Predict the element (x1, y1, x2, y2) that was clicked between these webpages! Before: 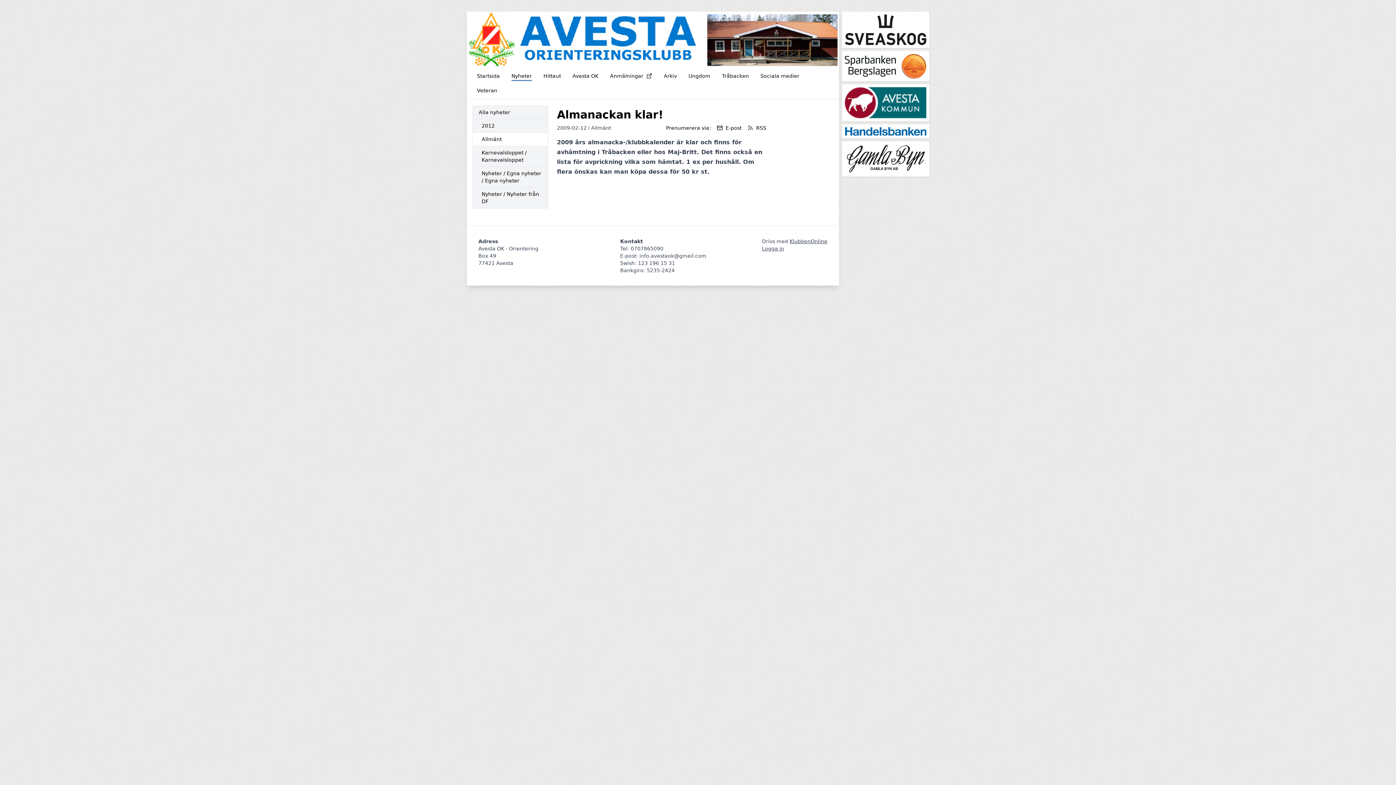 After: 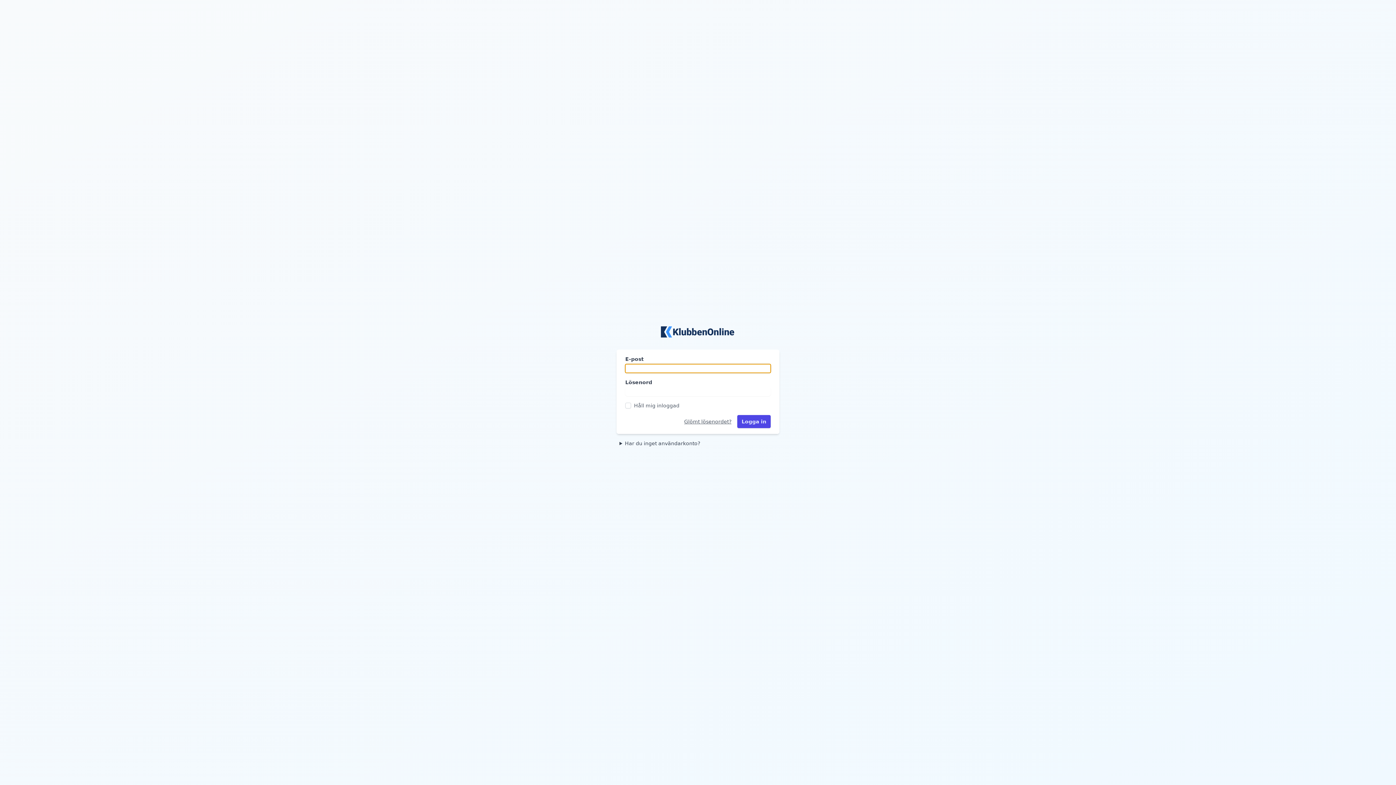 Action: bbox: (762, 245, 784, 251) label: Logga in